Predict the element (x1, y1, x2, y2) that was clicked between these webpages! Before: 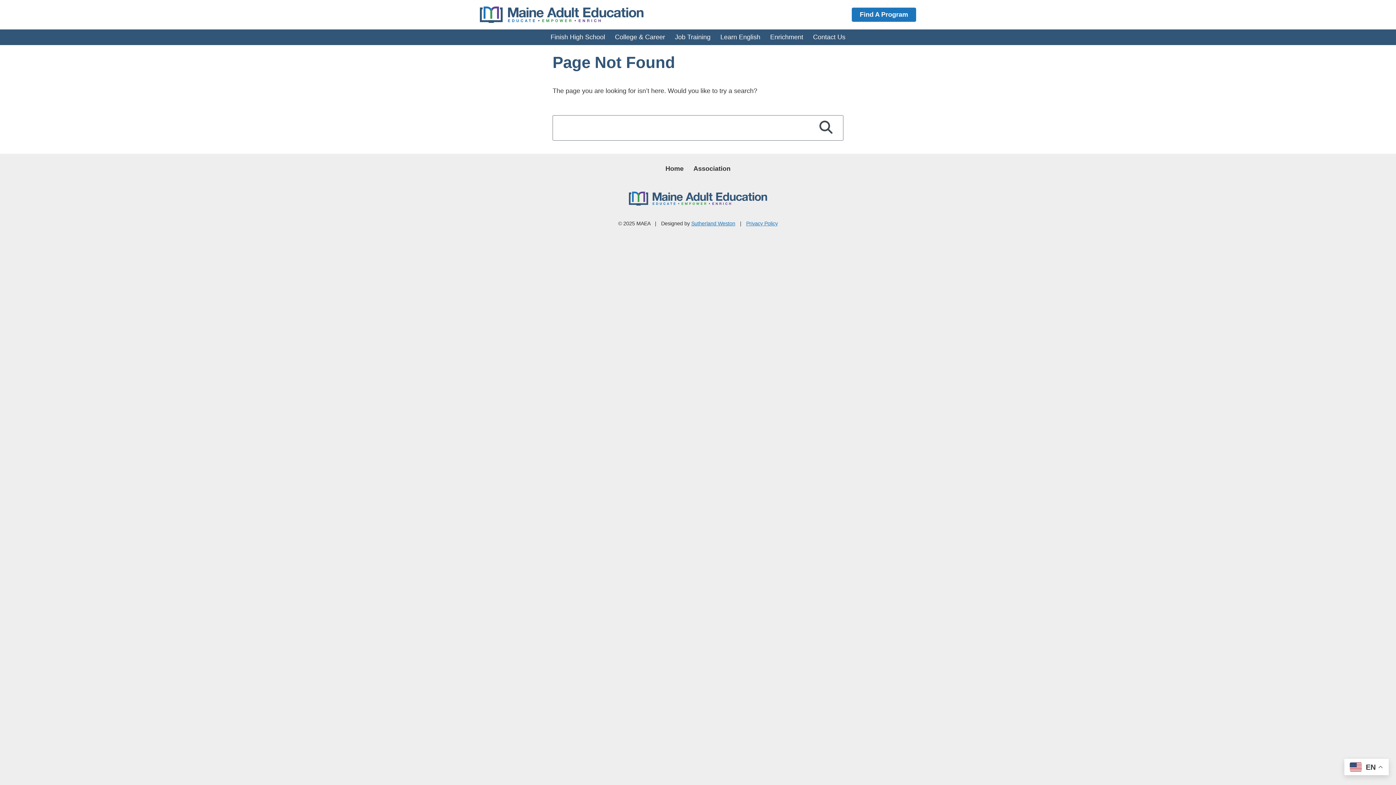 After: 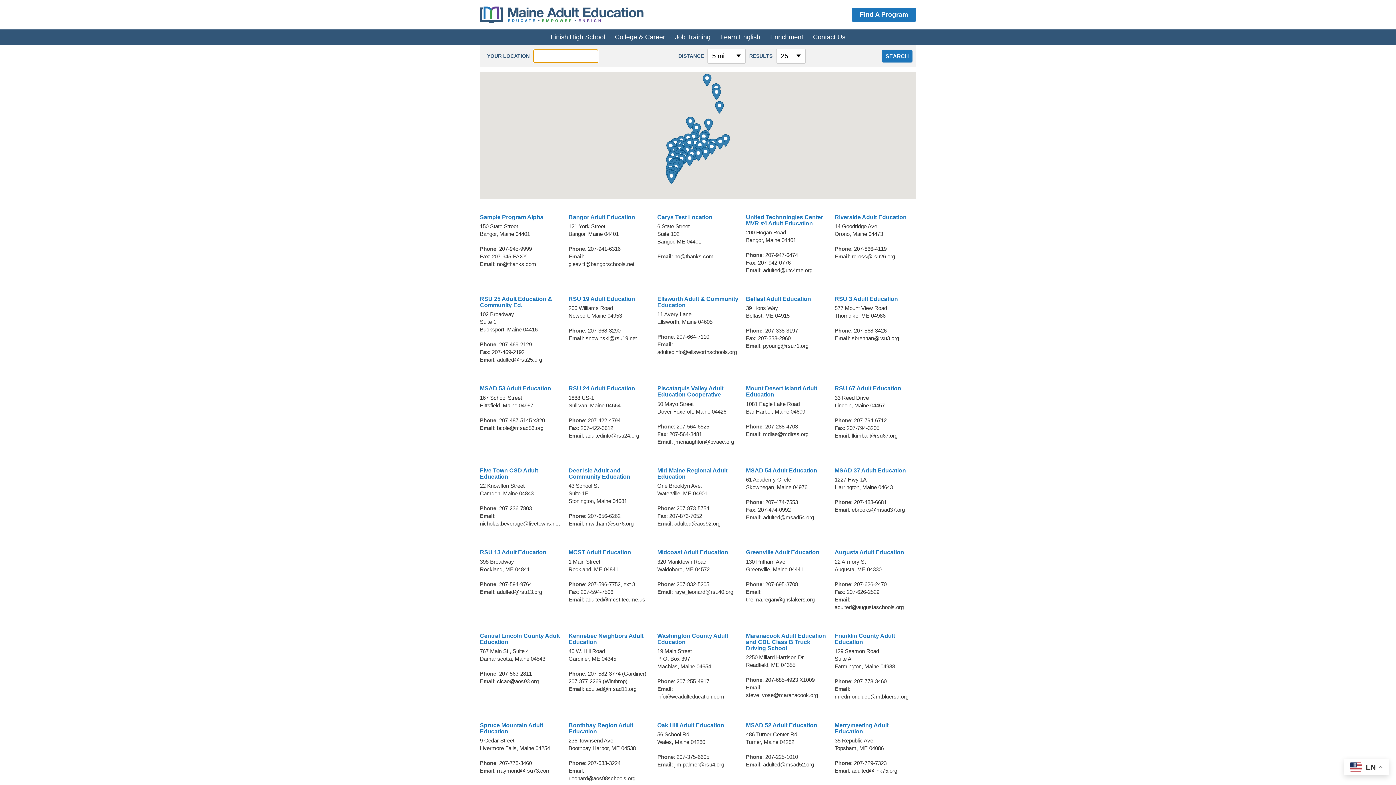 Action: label: Find A Program bbox: (852, 7, 916, 21)